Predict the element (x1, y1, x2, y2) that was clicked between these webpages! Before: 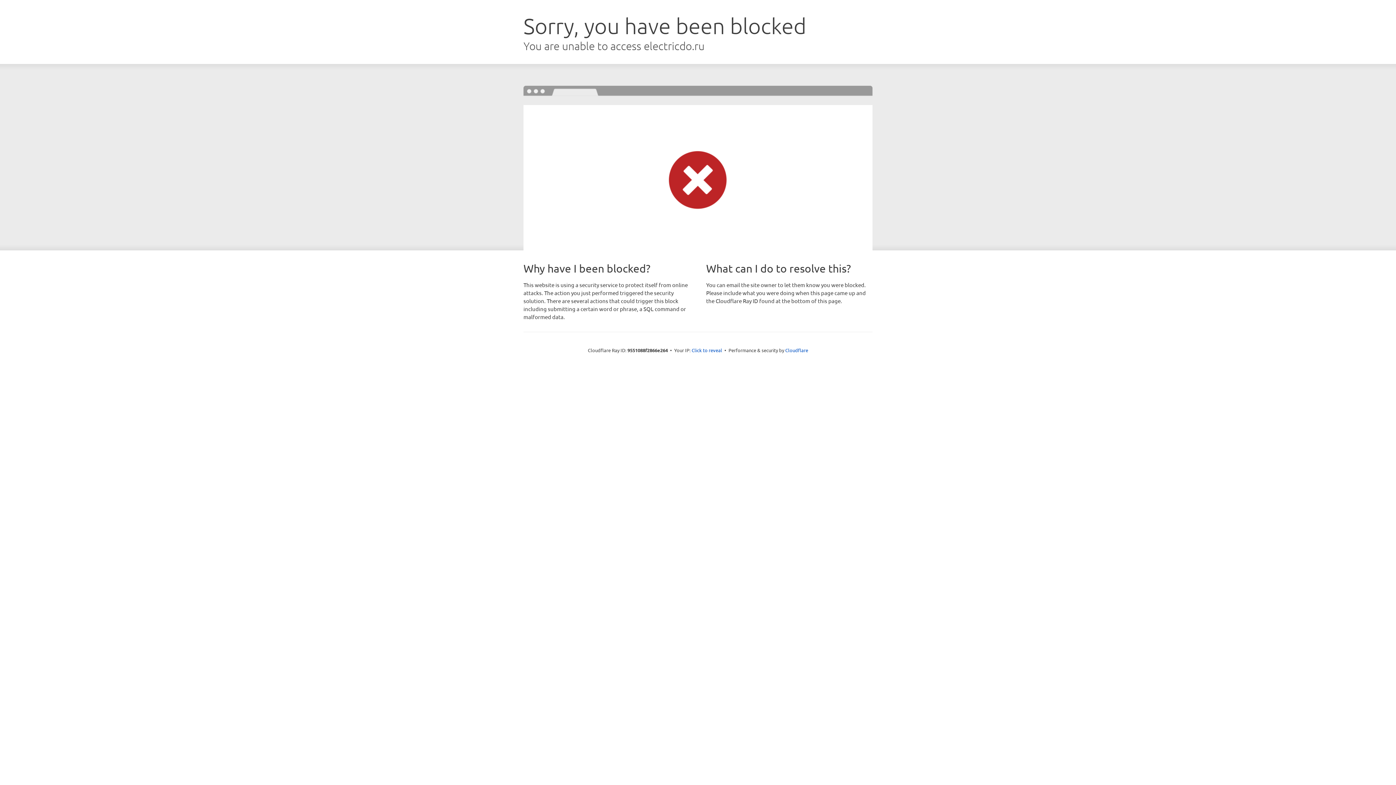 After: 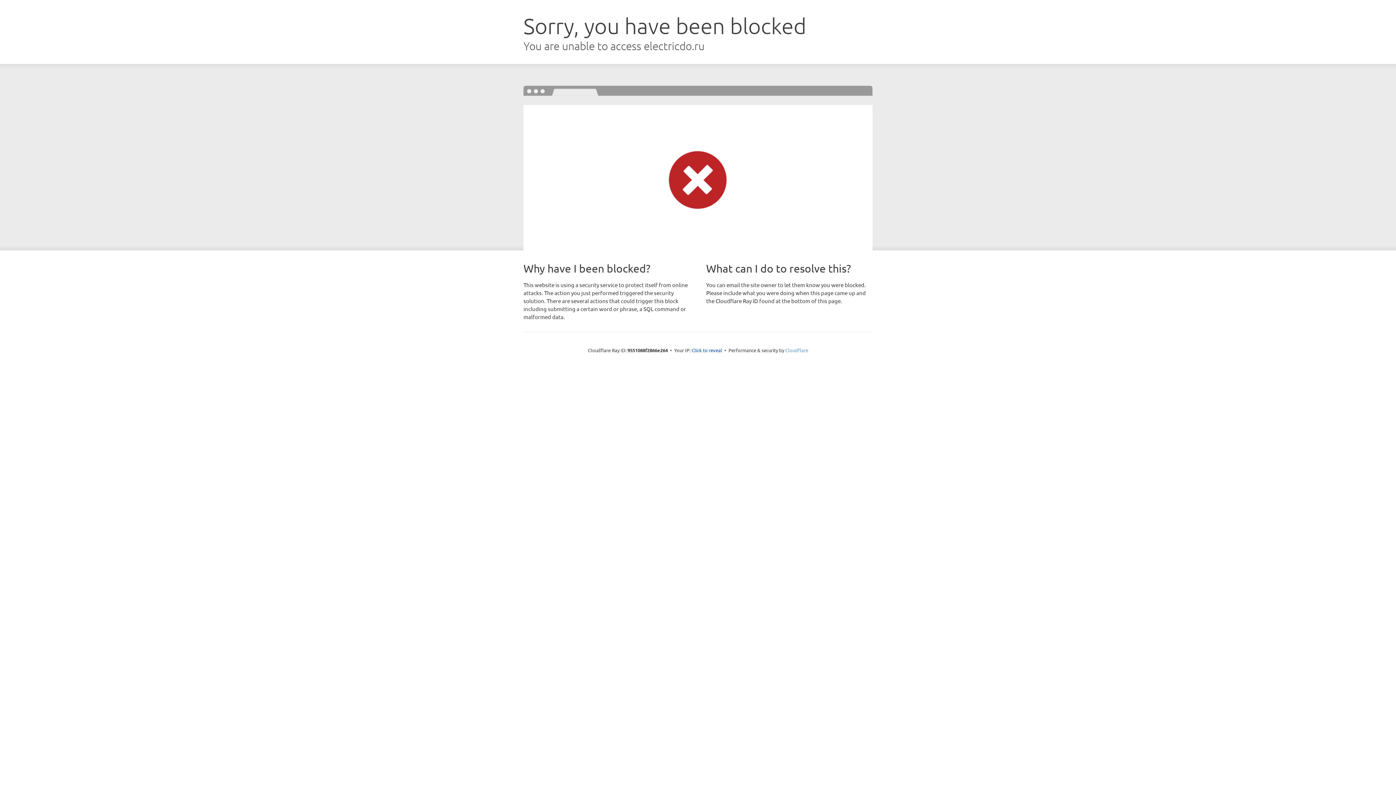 Action: label: Cloudflare bbox: (785, 347, 808, 353)